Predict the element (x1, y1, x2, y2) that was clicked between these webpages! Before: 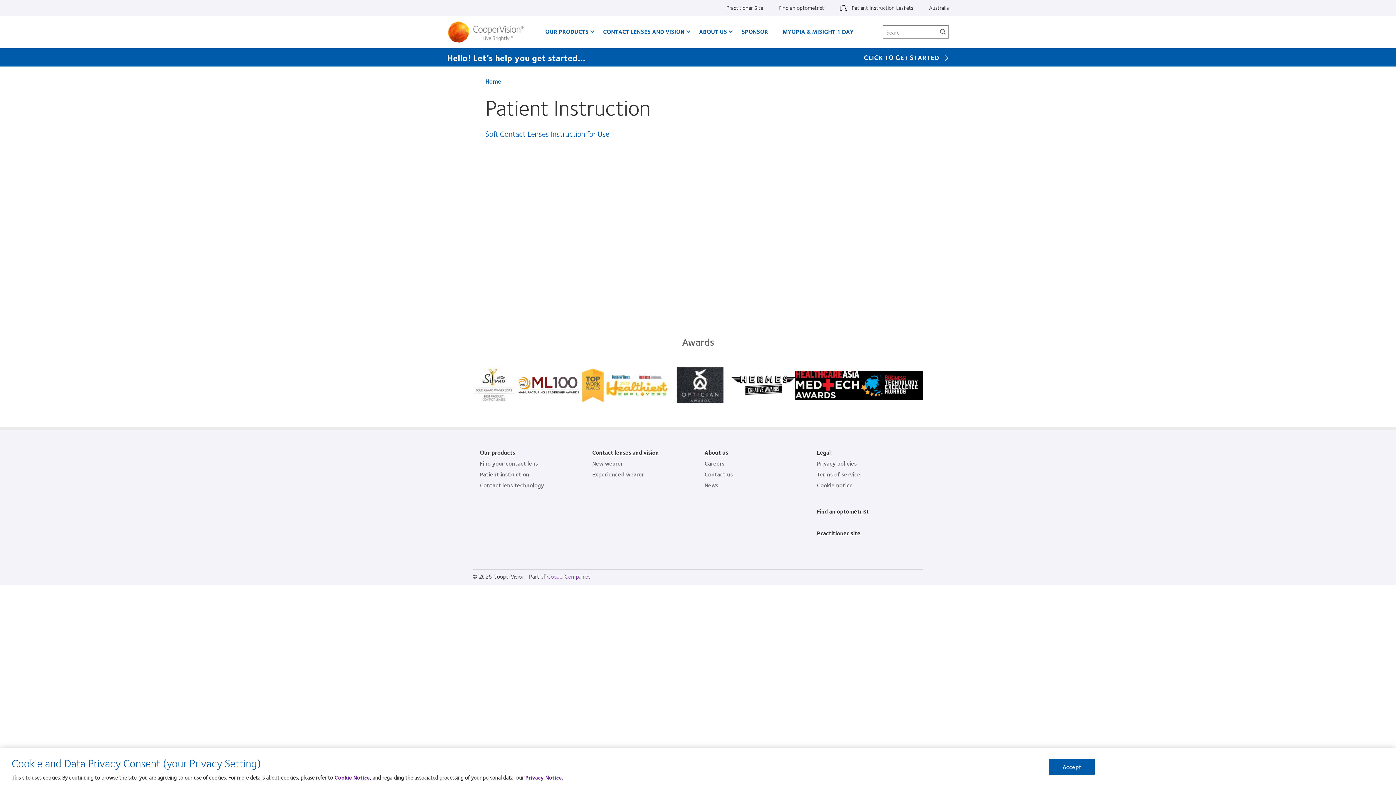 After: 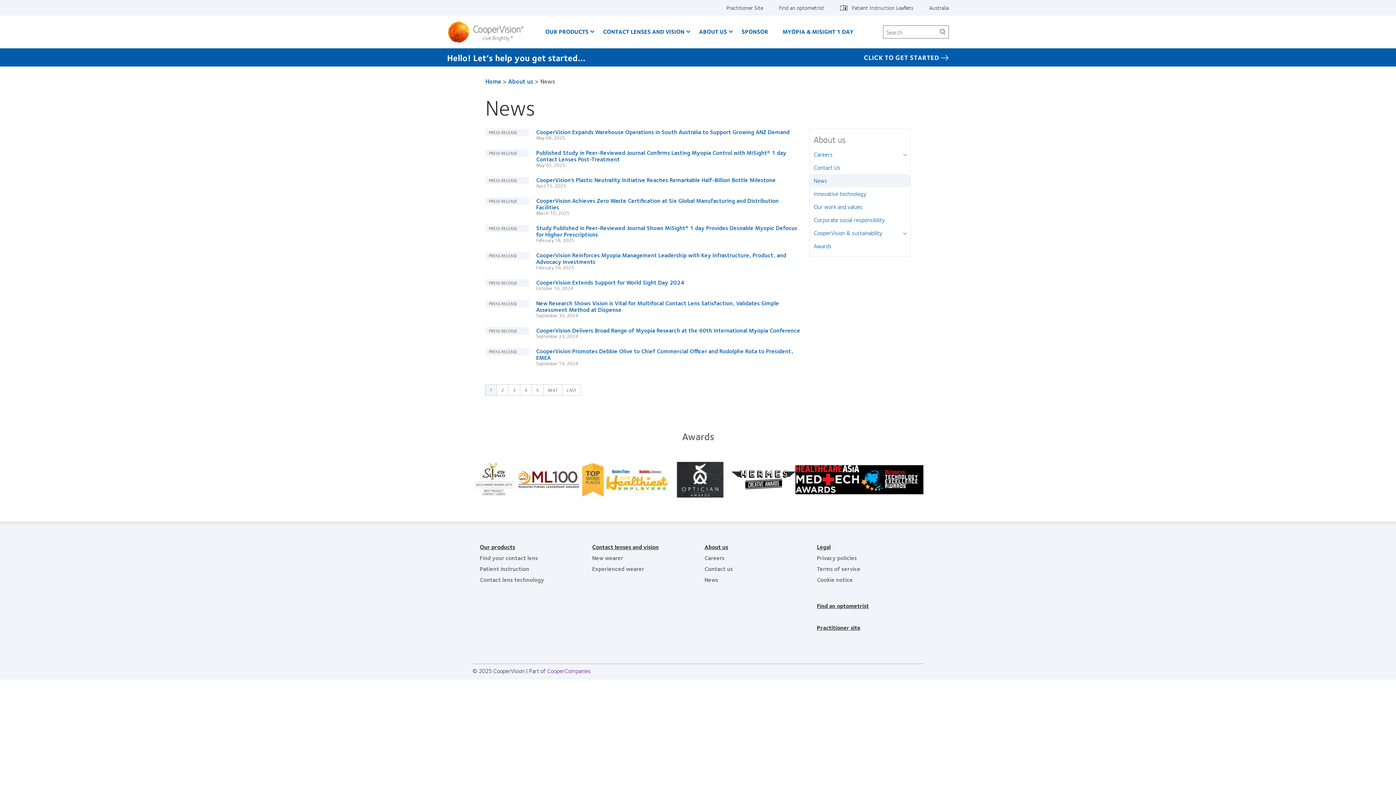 Action: bbox: (704, 480, 718, 489) label: News